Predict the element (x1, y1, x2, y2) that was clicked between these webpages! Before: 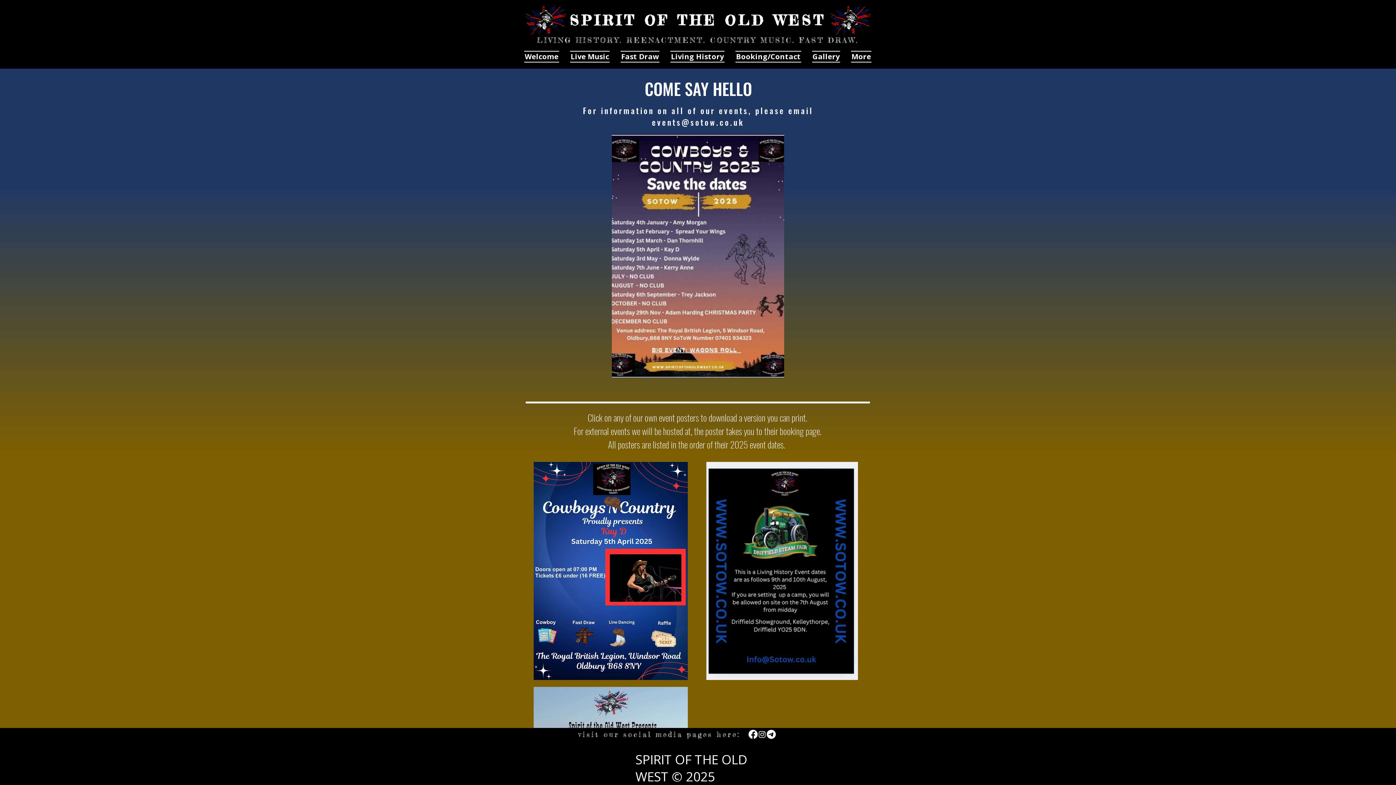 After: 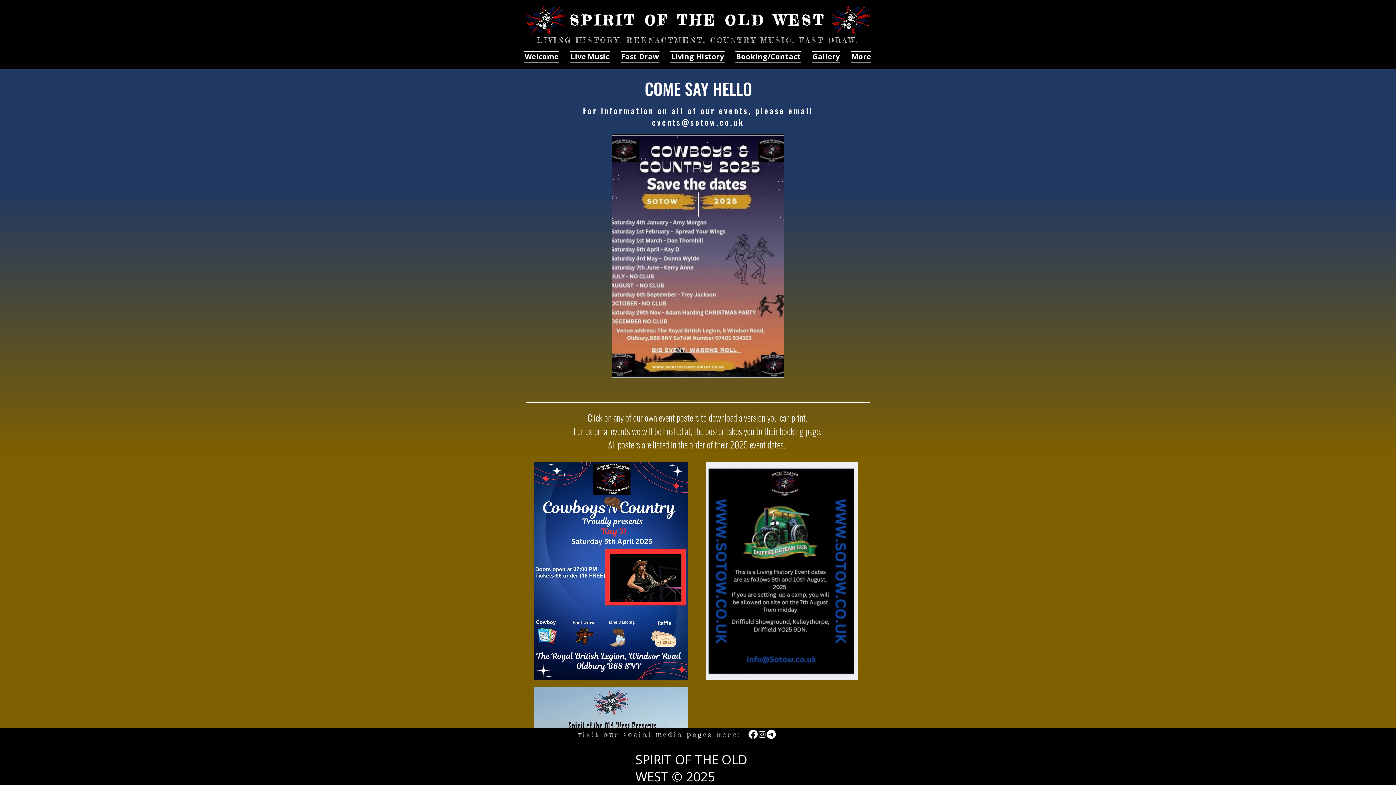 Action: bbox: (757, 730, 766, 739) label: Instagram